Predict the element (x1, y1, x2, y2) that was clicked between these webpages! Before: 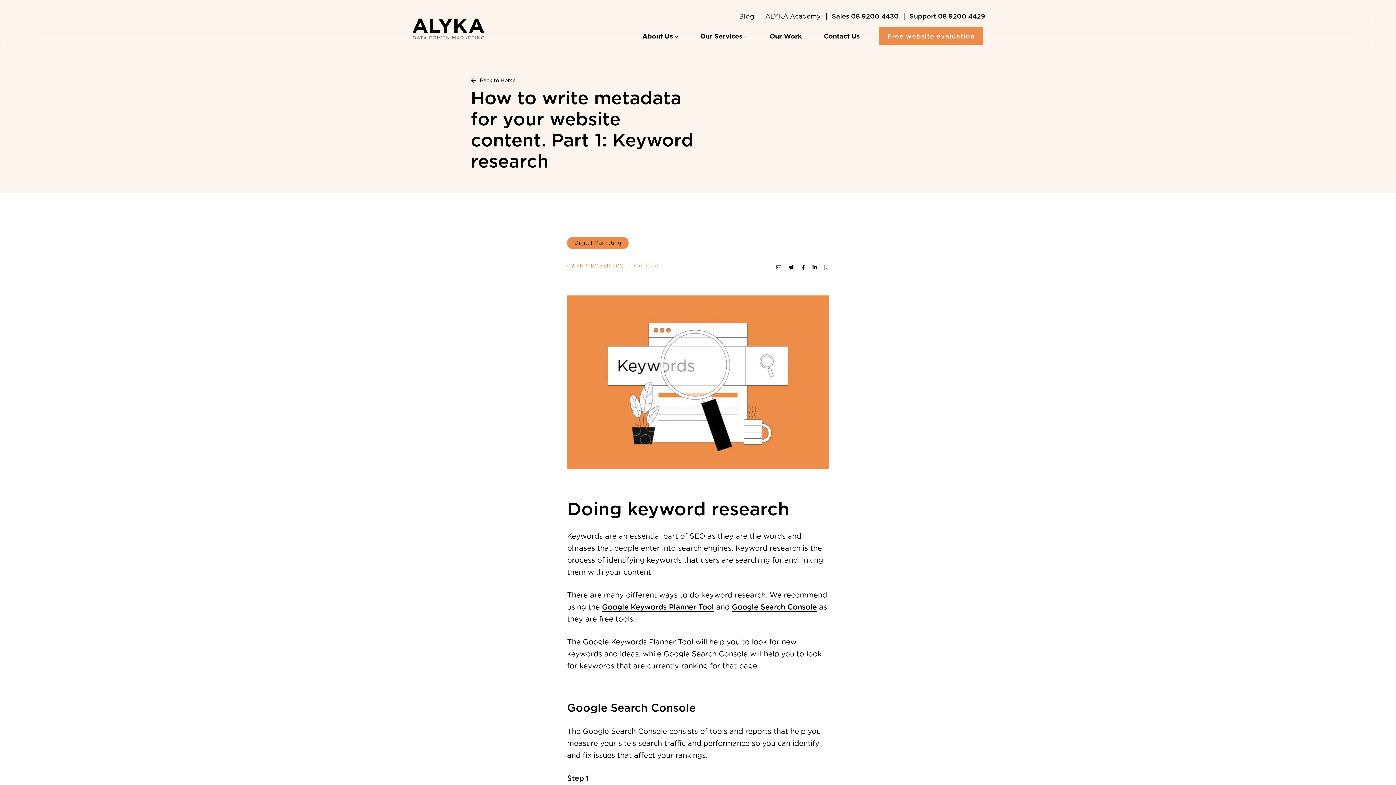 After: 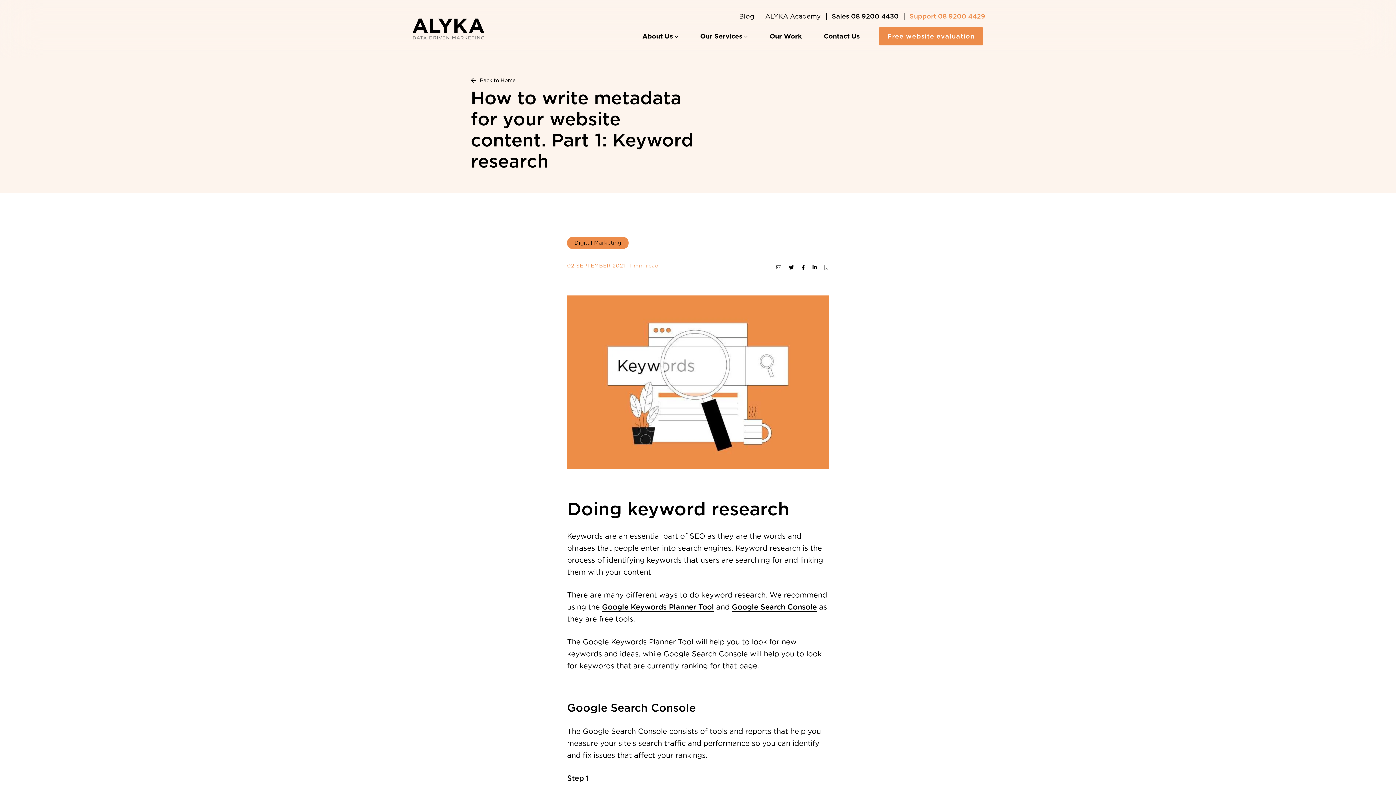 Action: bbox: (904, 9, 990, 23) label: For Support call 0892004429